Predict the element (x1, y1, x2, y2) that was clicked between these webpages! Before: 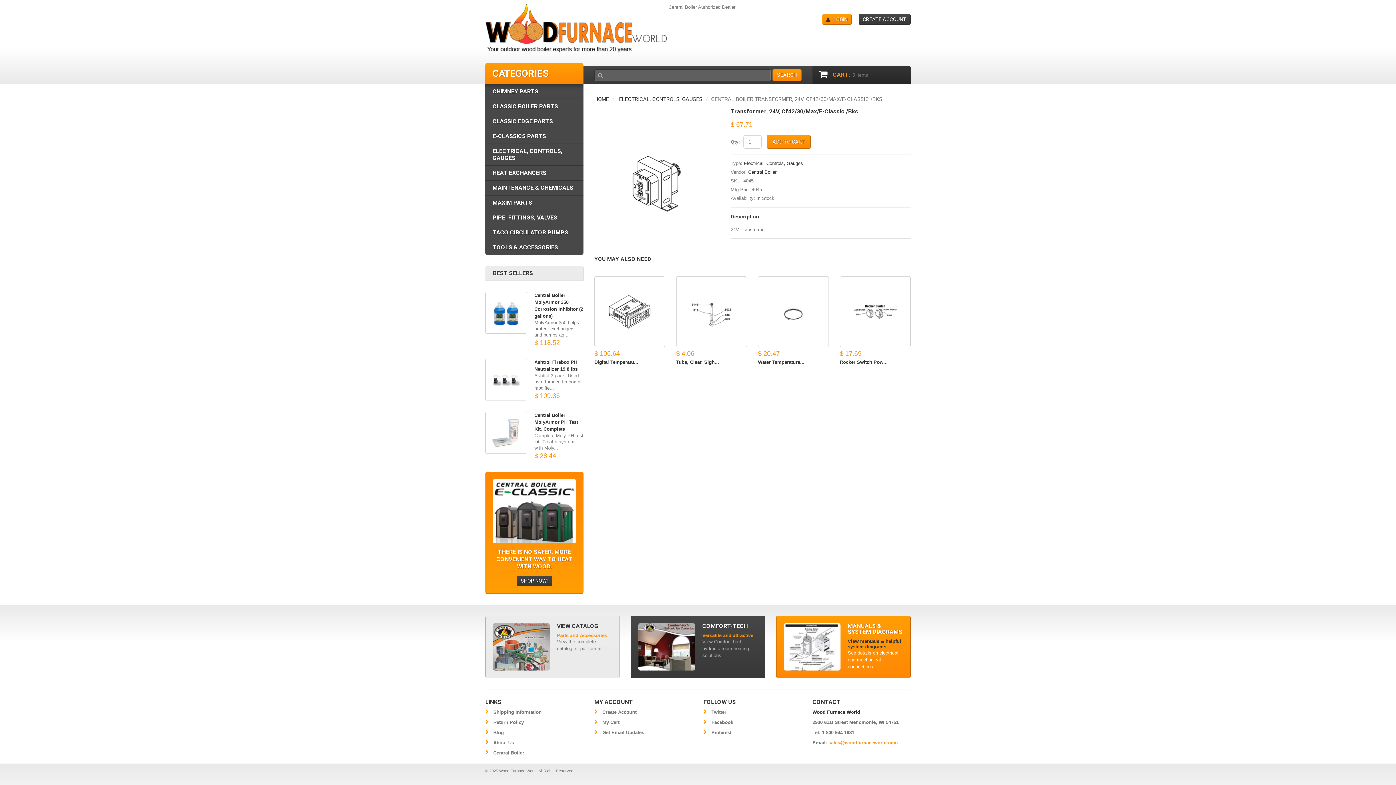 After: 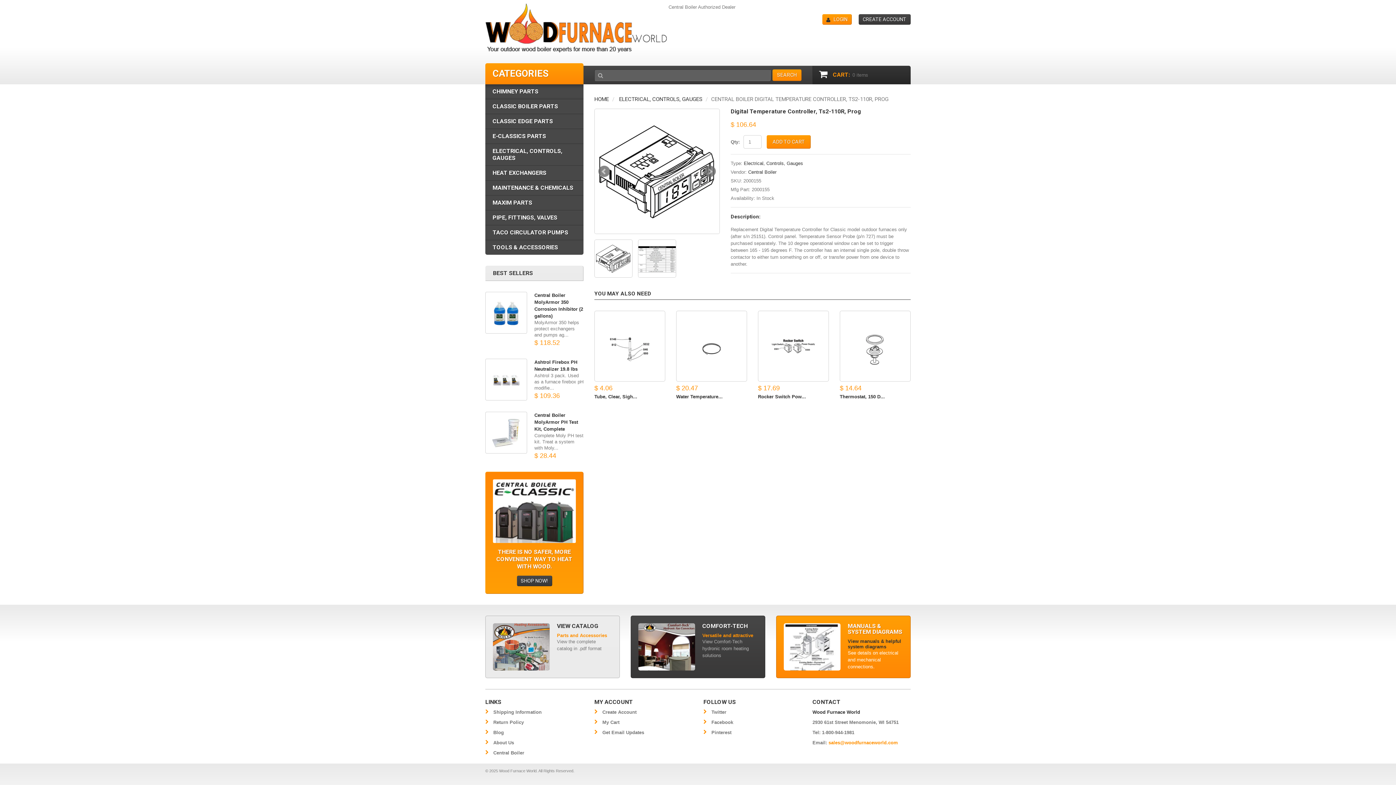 Action: label: Digital Temperatu... bbox: (594, 359, 638, 365)